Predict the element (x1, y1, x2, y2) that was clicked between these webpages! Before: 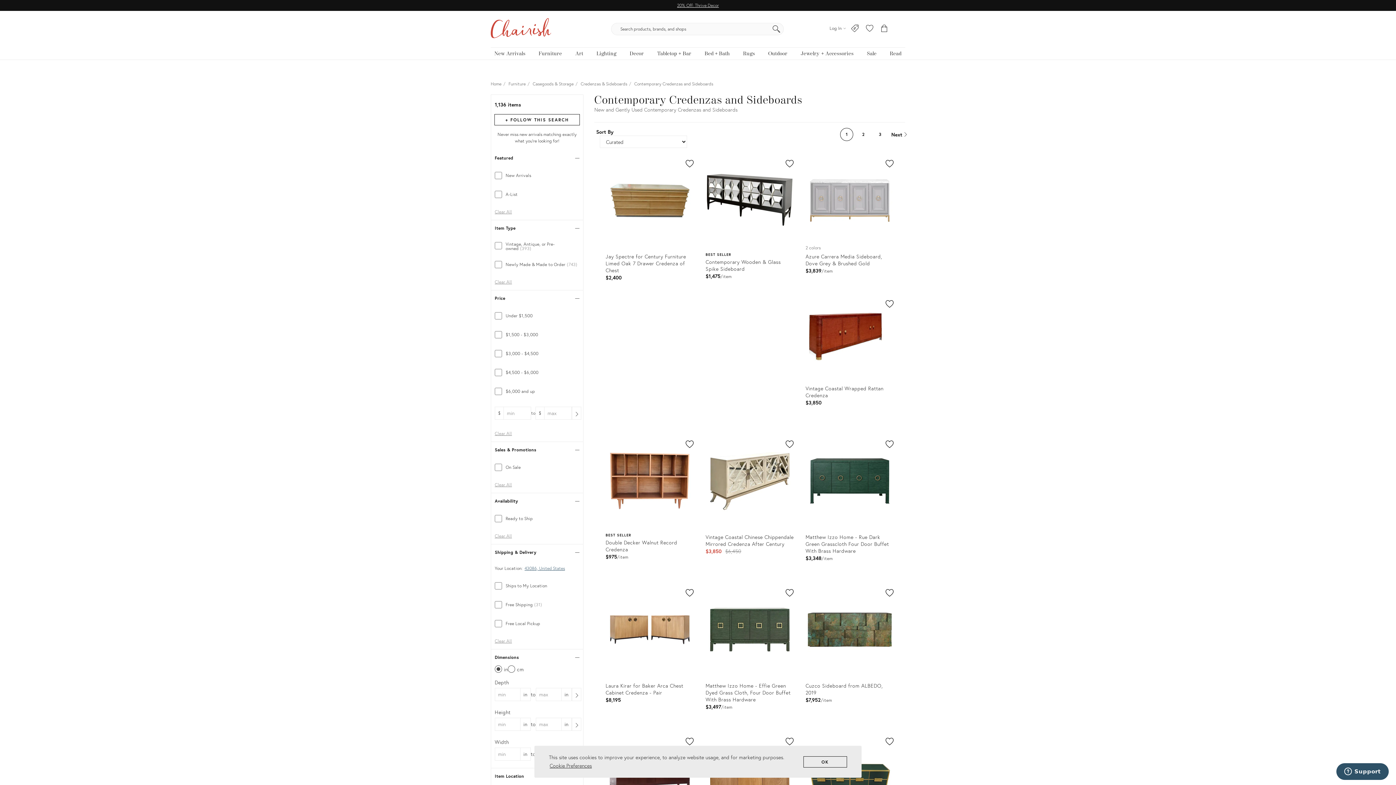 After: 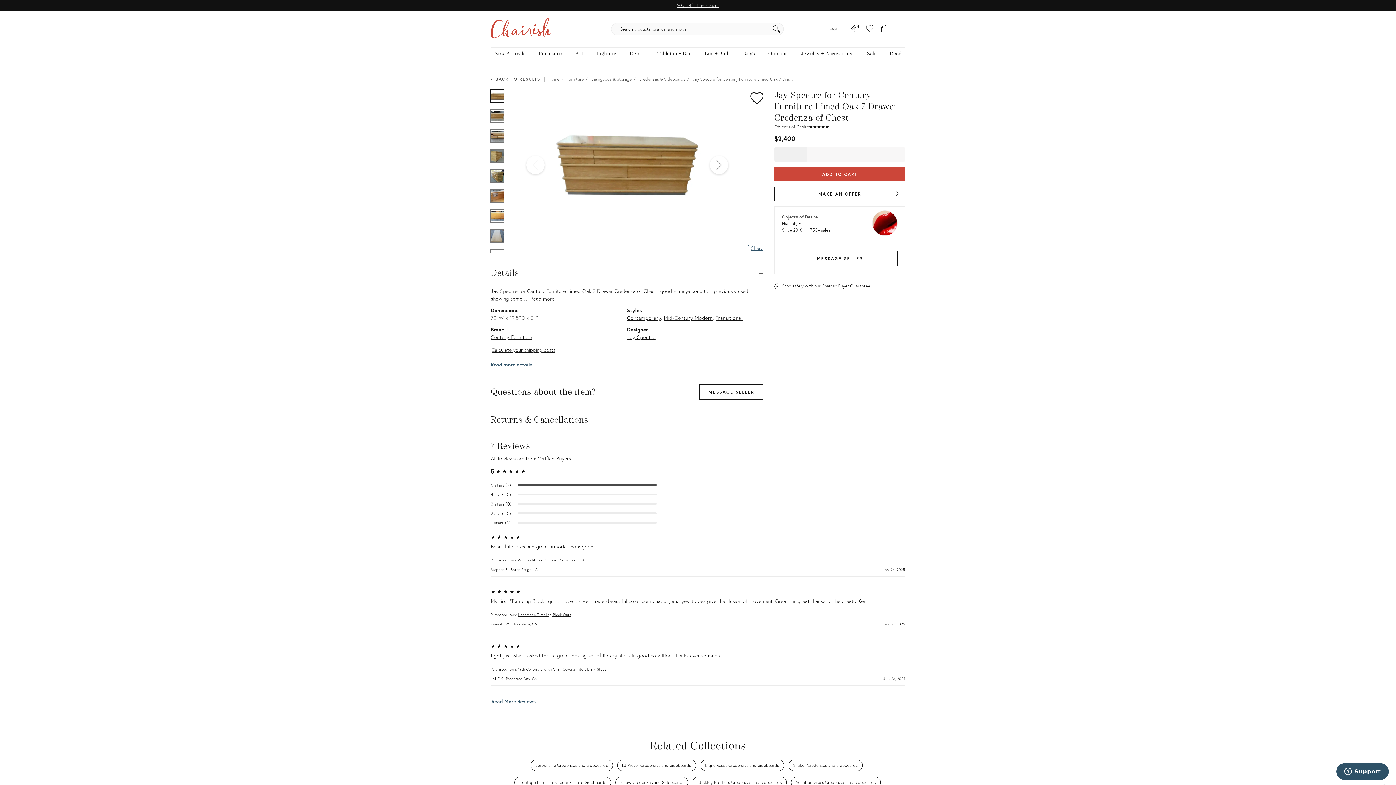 Action: bbox: (600, 155, 699, 296) label: 72ʺW × 19.5ʺD × 31ʺH
Jay Spectre for Century Furniture Limed Oak 7 Drawer Credenza of Chest
$2,400
Product ID: 1303434